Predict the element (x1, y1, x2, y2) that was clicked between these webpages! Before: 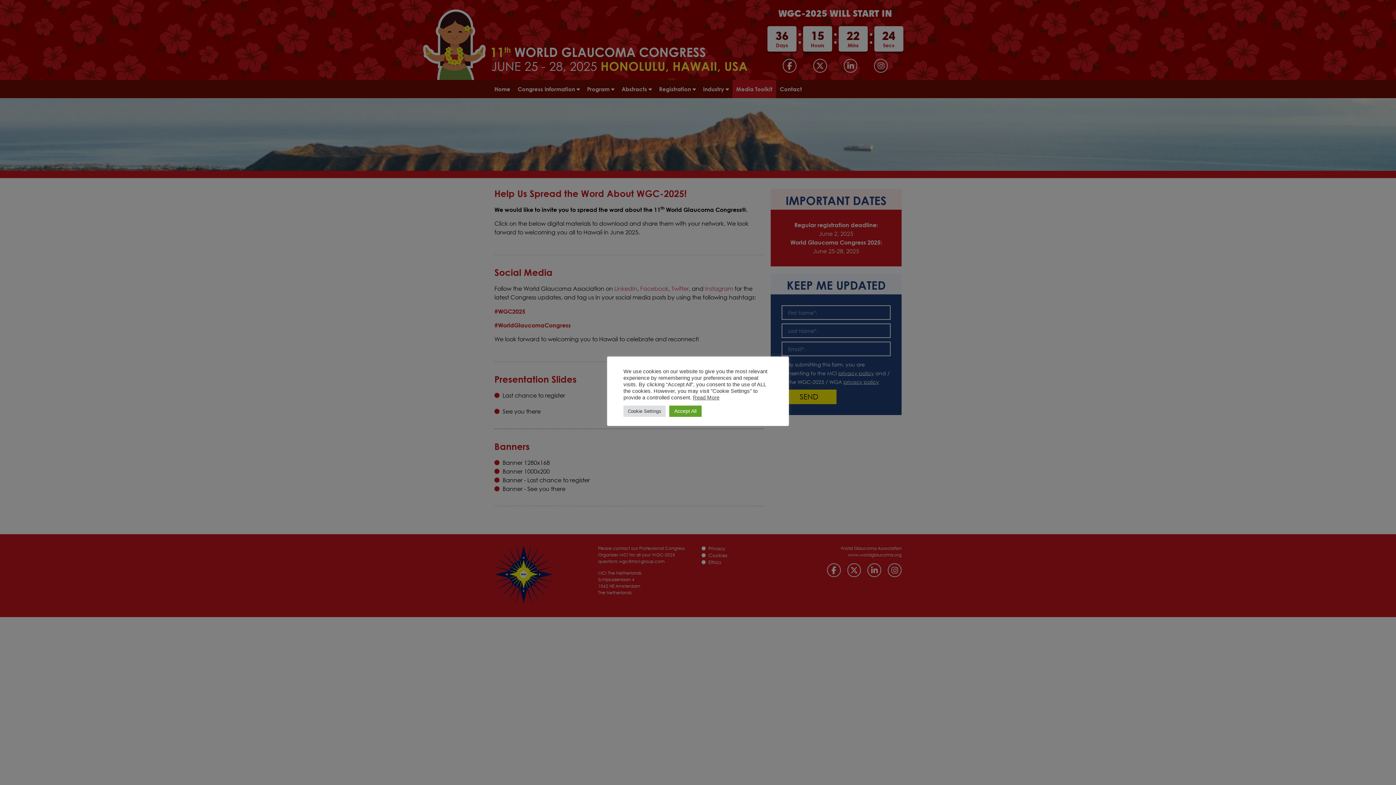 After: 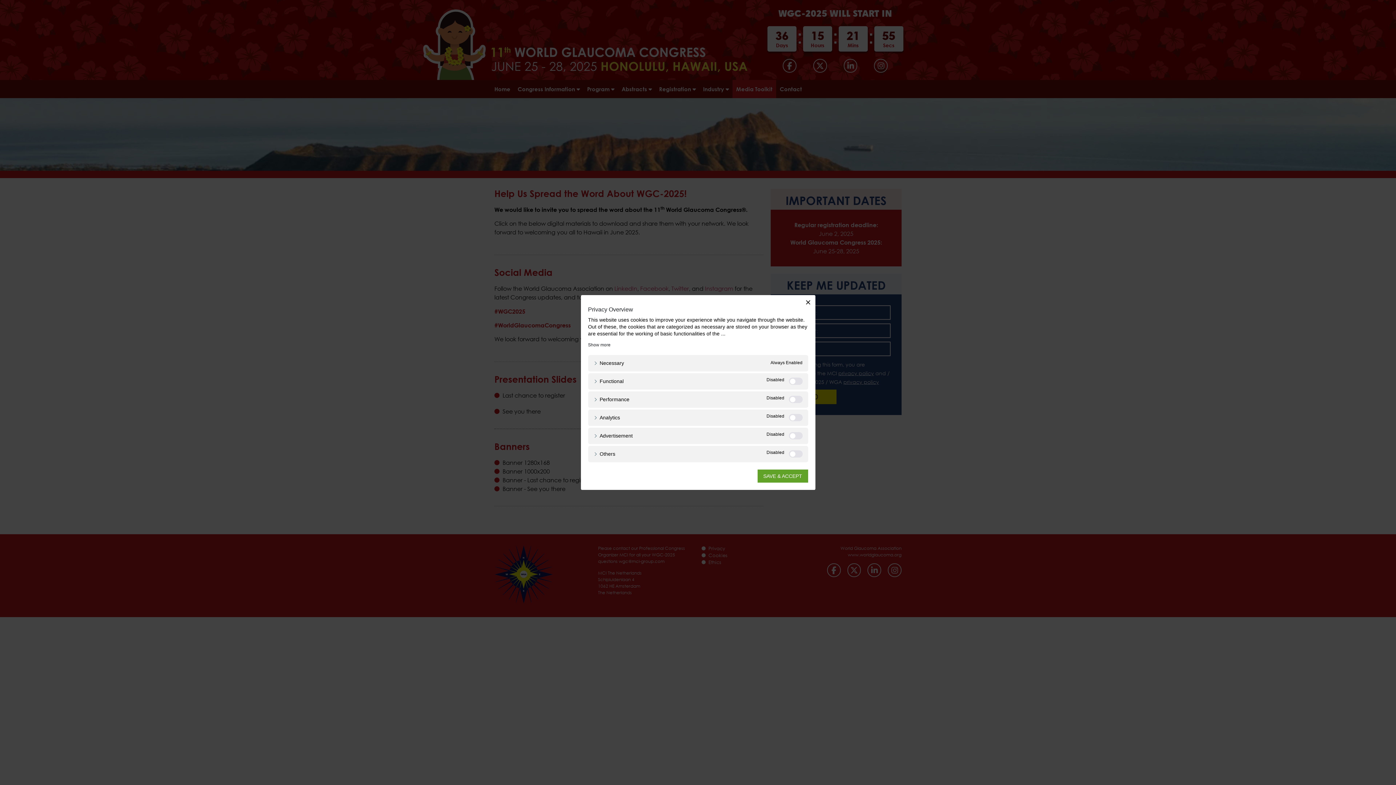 Action: bbox: (623, 405, 665, 416) label: Cookie Settings